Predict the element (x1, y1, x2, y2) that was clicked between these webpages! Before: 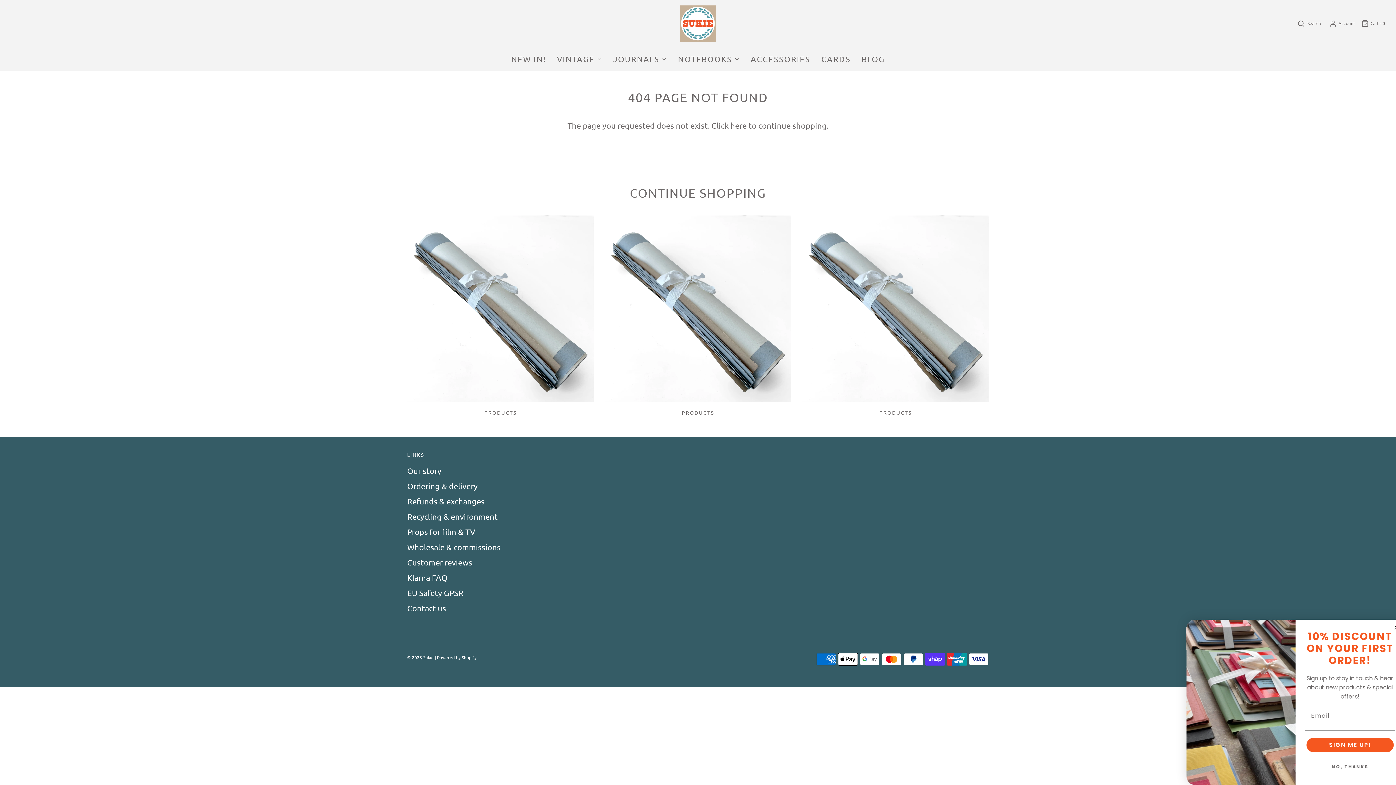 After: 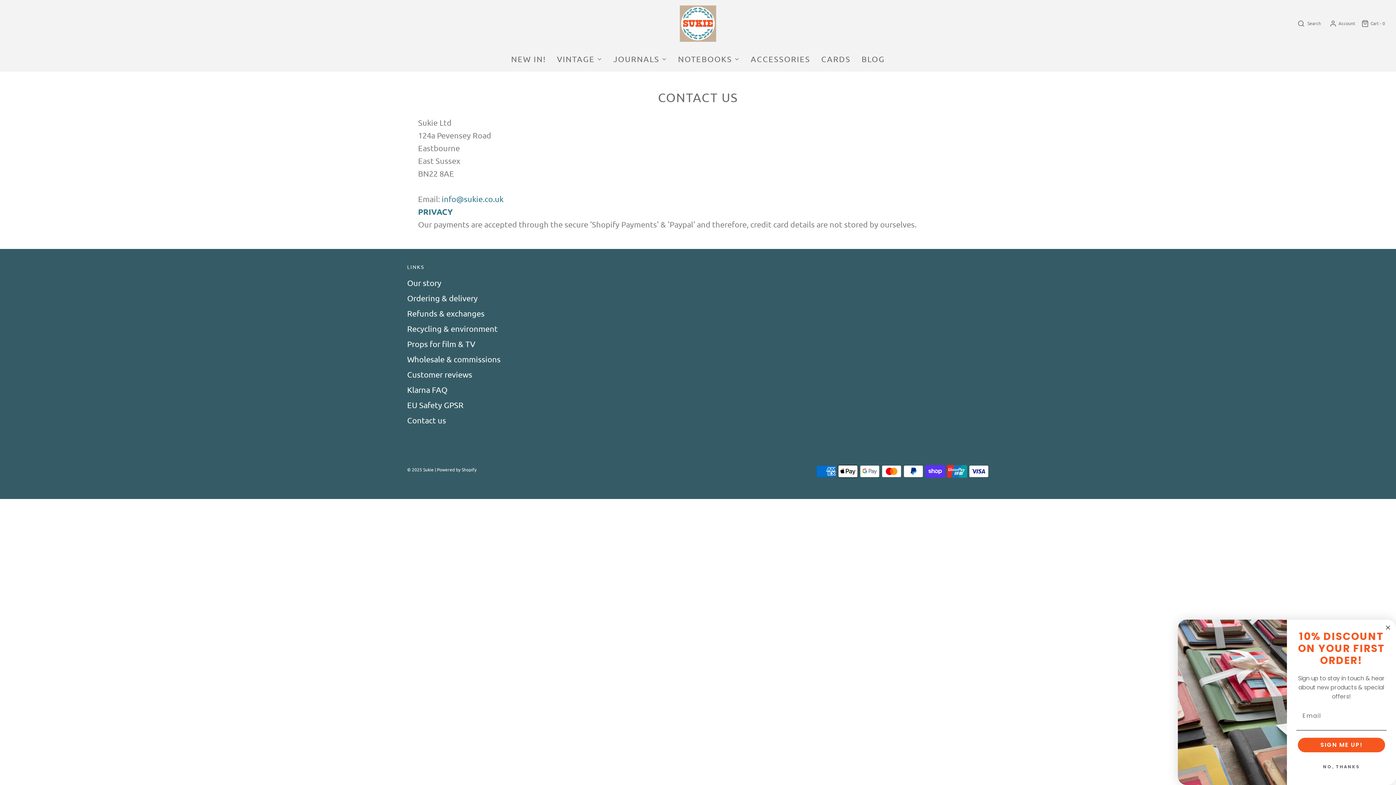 Action: bbox: (407, 602, 446, 617) label: Contact us